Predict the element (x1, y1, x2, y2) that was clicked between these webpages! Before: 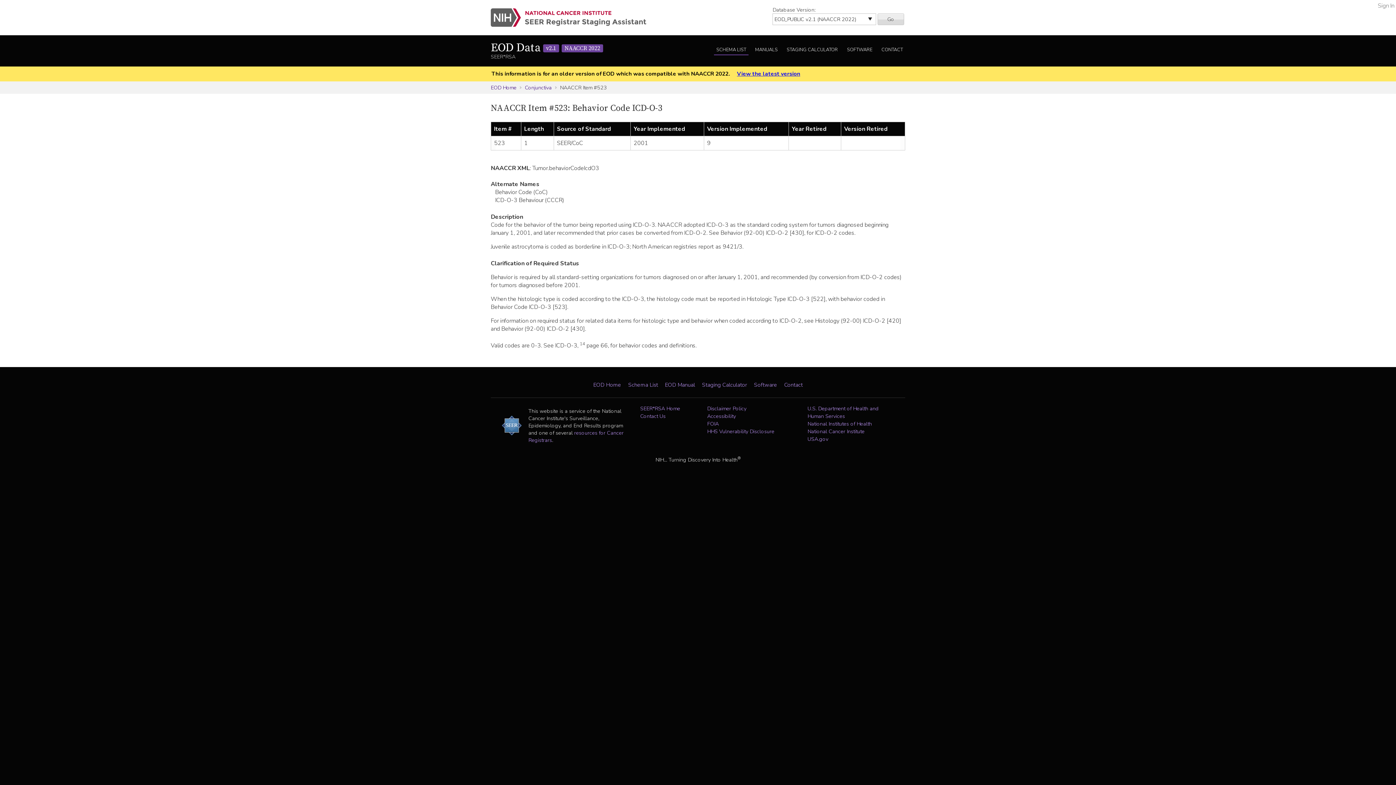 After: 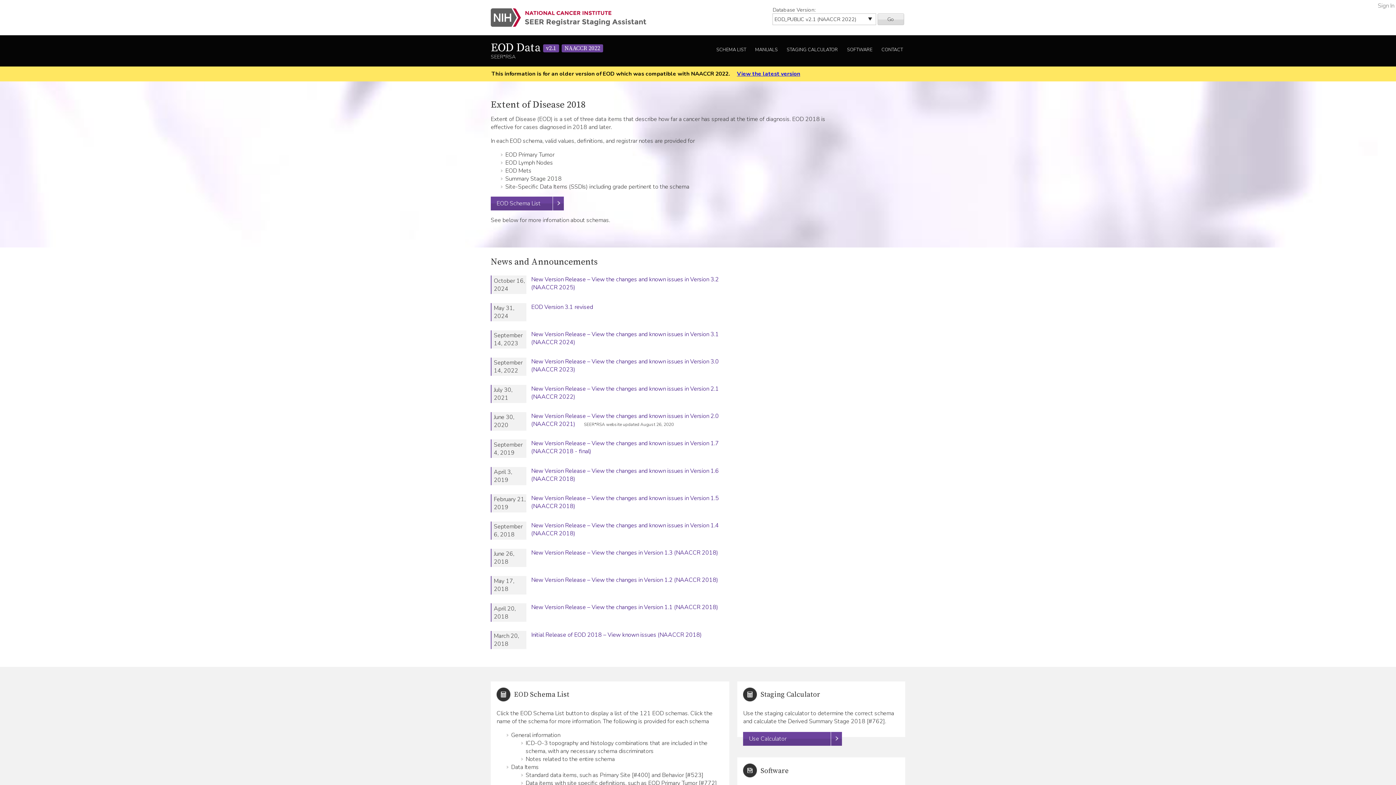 Action: bbox: (877, 13, 904, 25) label: Go